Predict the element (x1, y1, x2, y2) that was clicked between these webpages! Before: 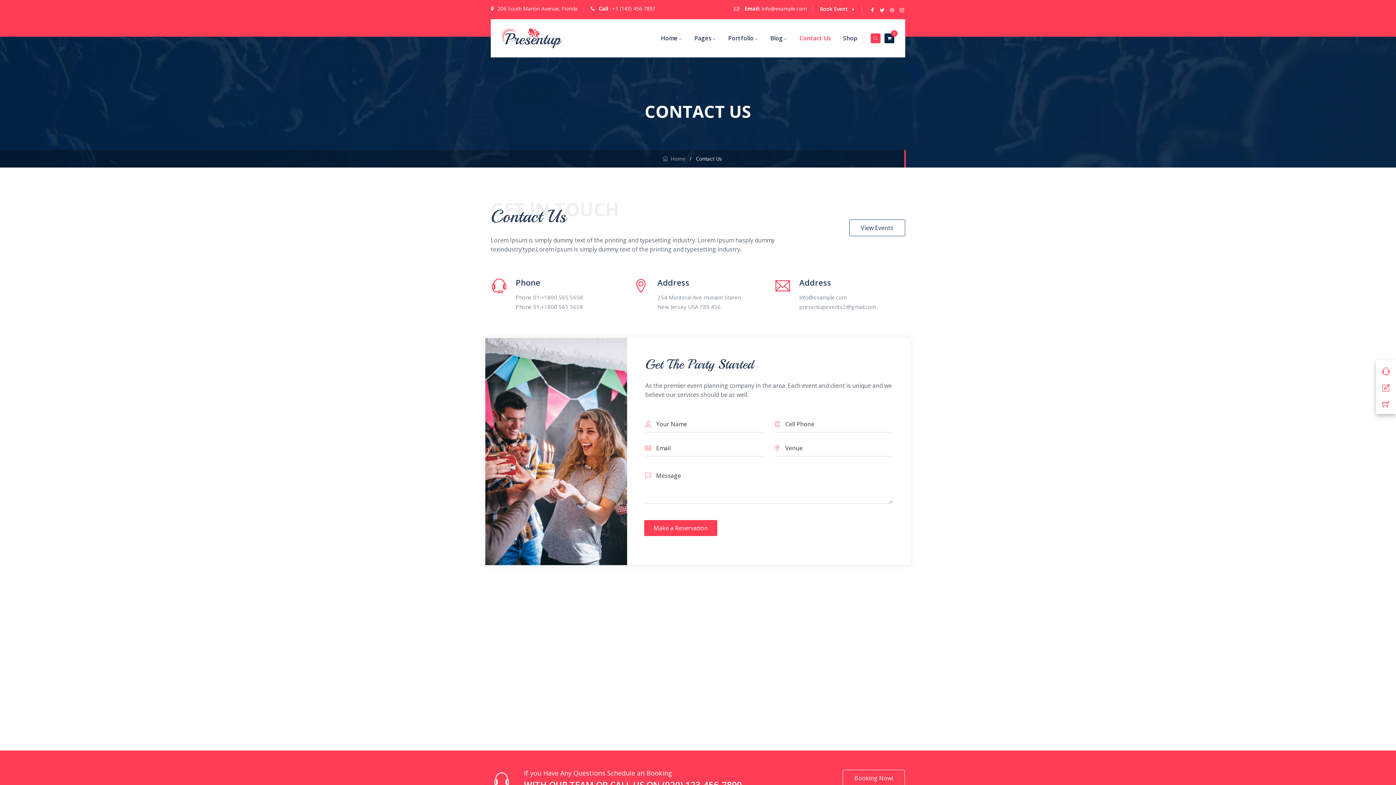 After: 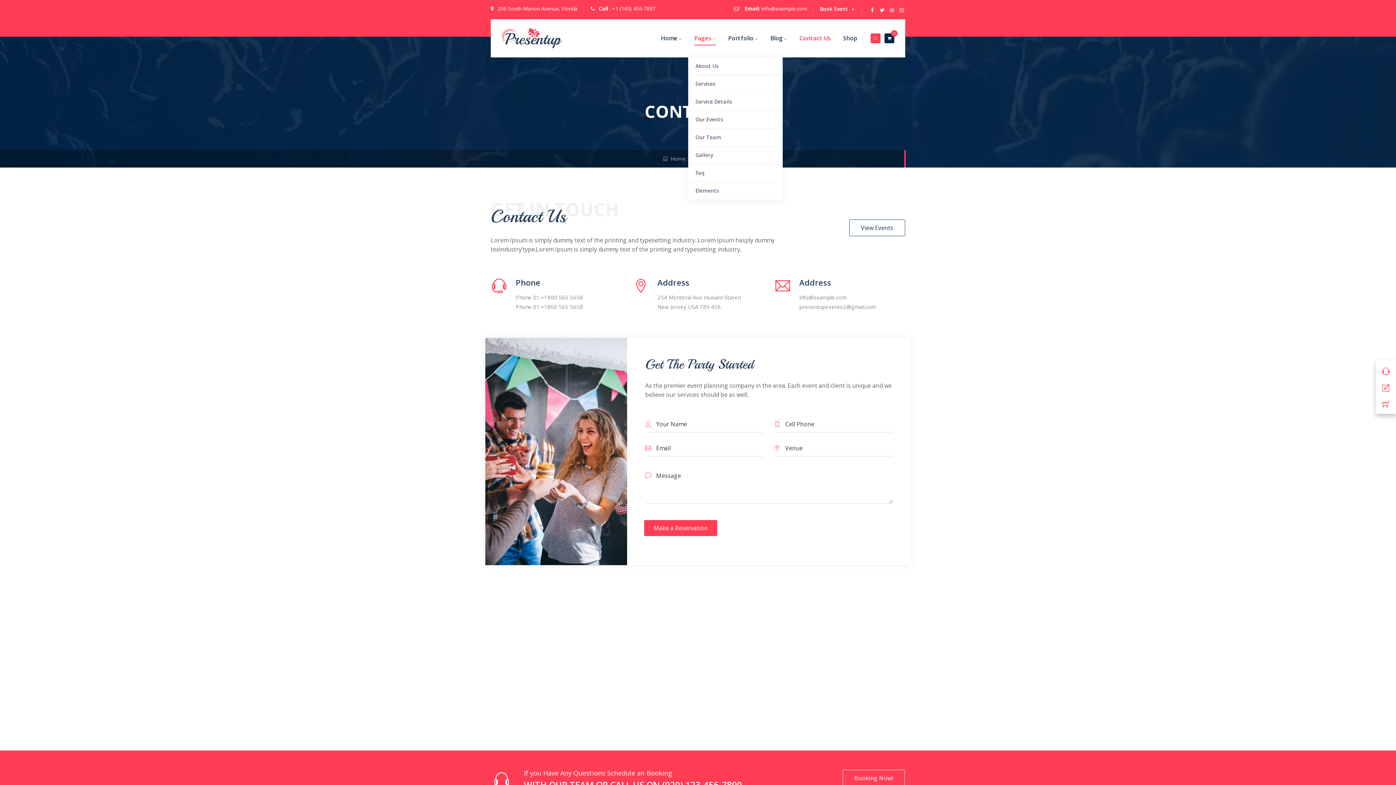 Action: bbox: (694, 19, 716, 57) label: Pages